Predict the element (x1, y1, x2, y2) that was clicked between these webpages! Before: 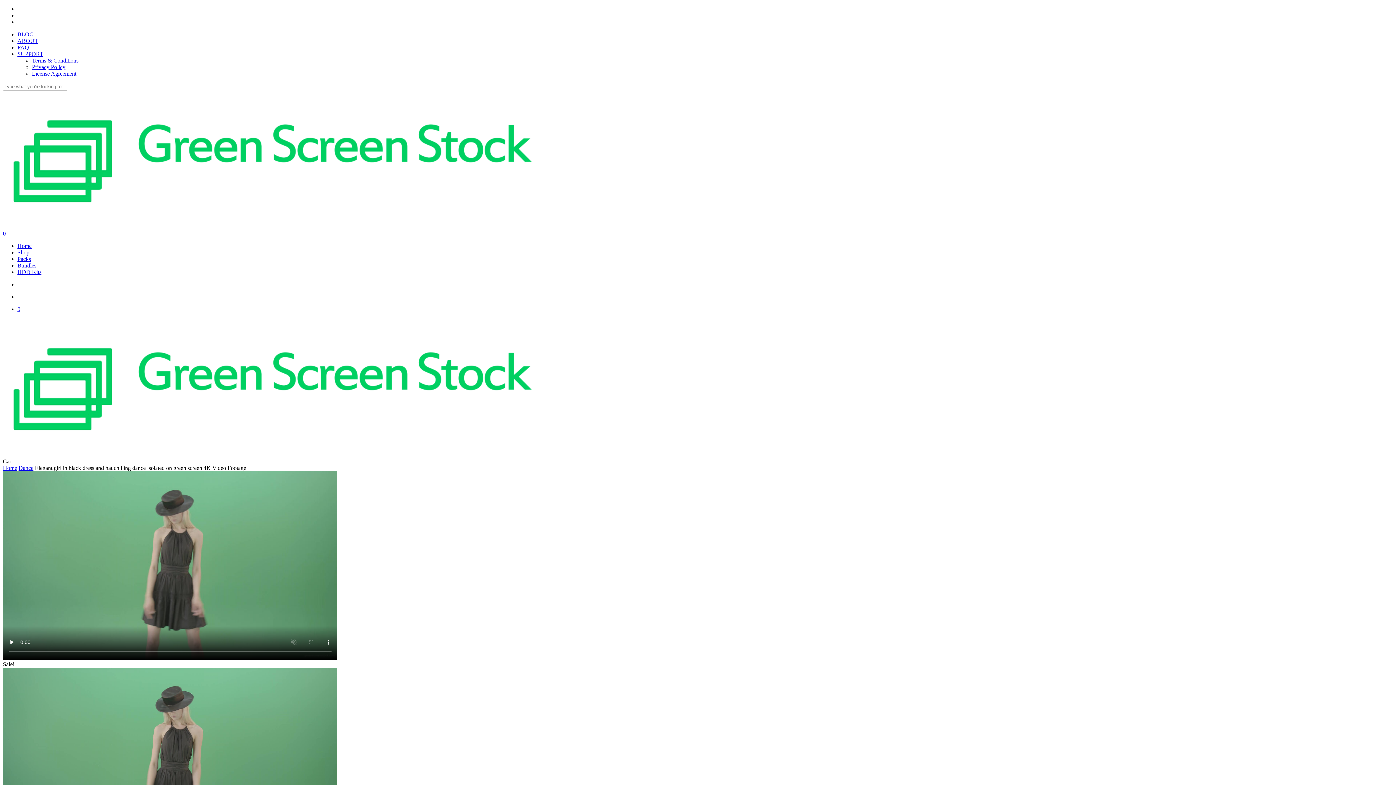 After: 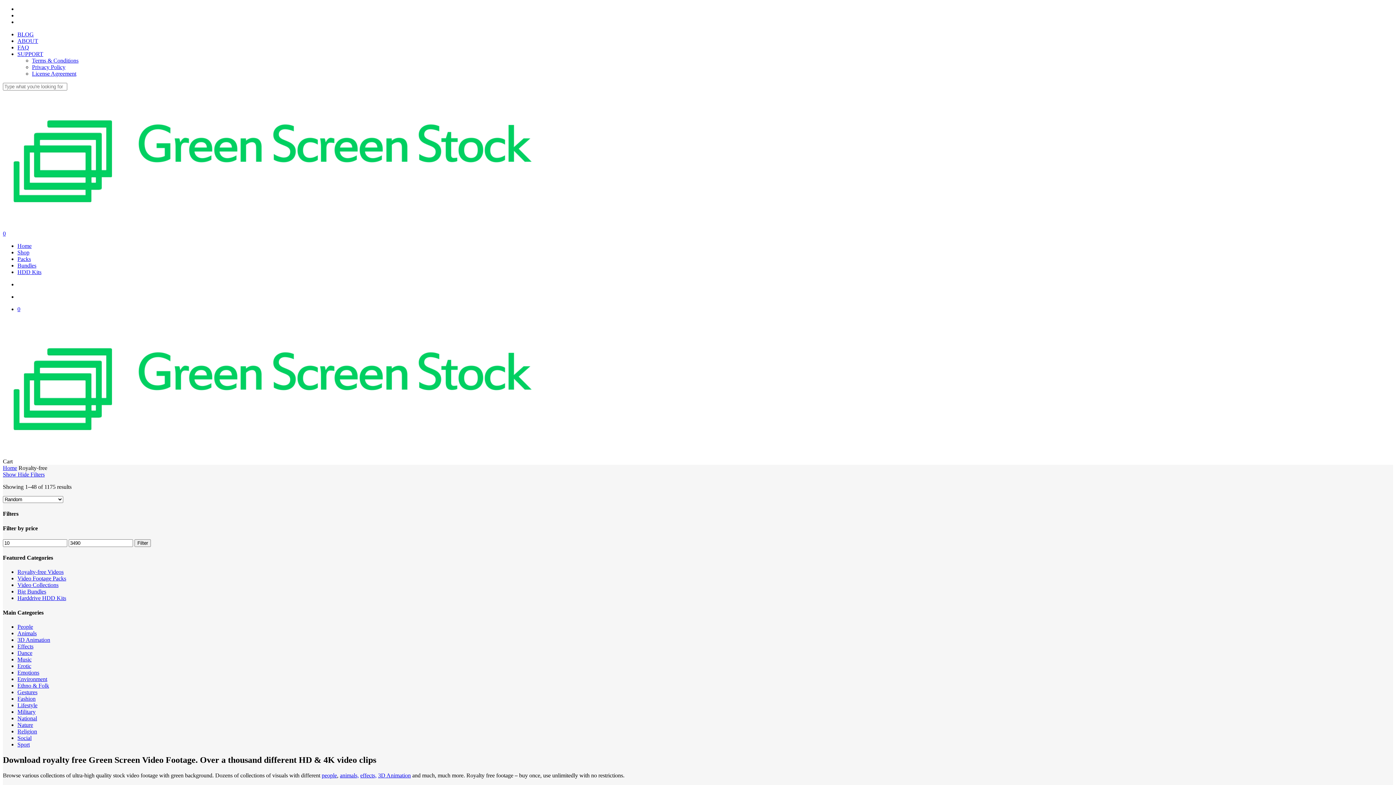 Action: label: Shop bbox: (17, 249, 29, 255)